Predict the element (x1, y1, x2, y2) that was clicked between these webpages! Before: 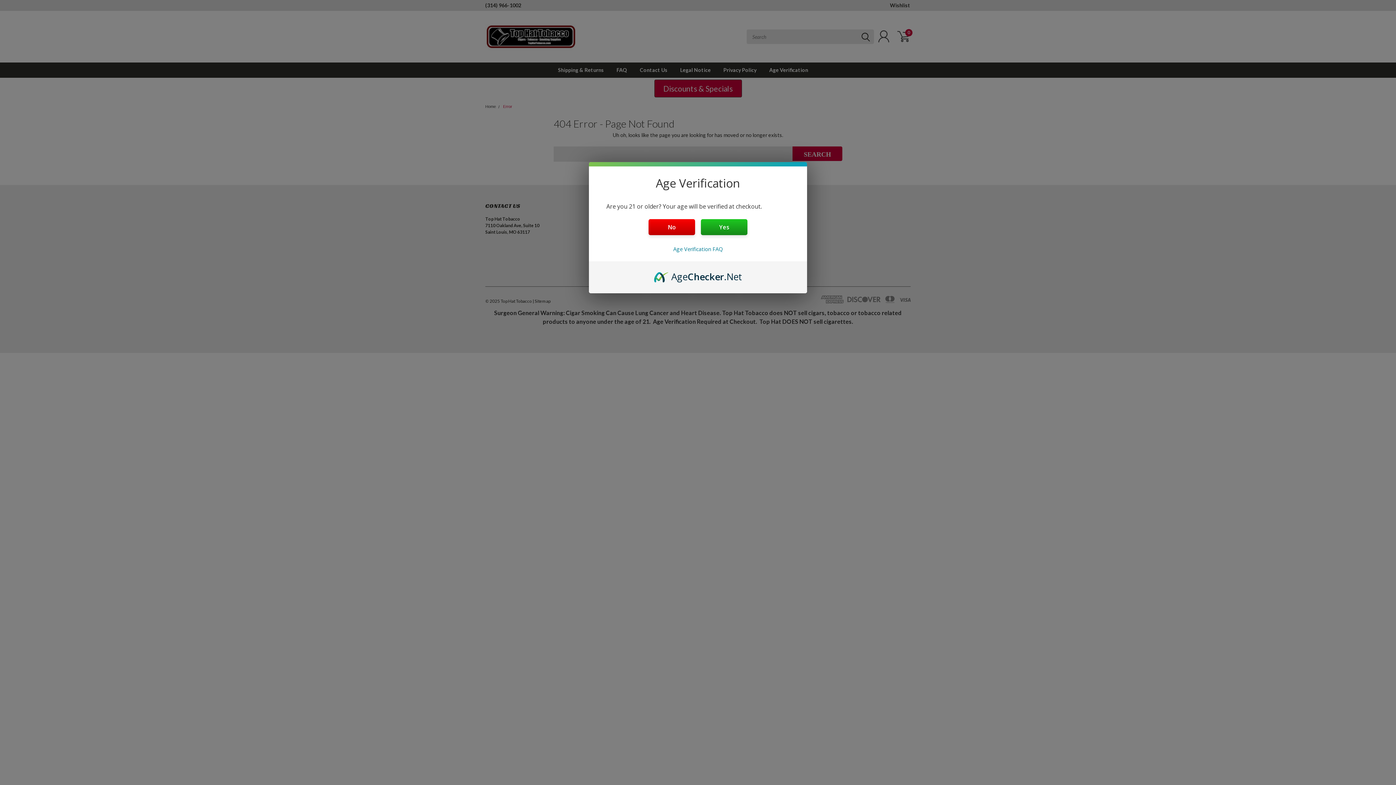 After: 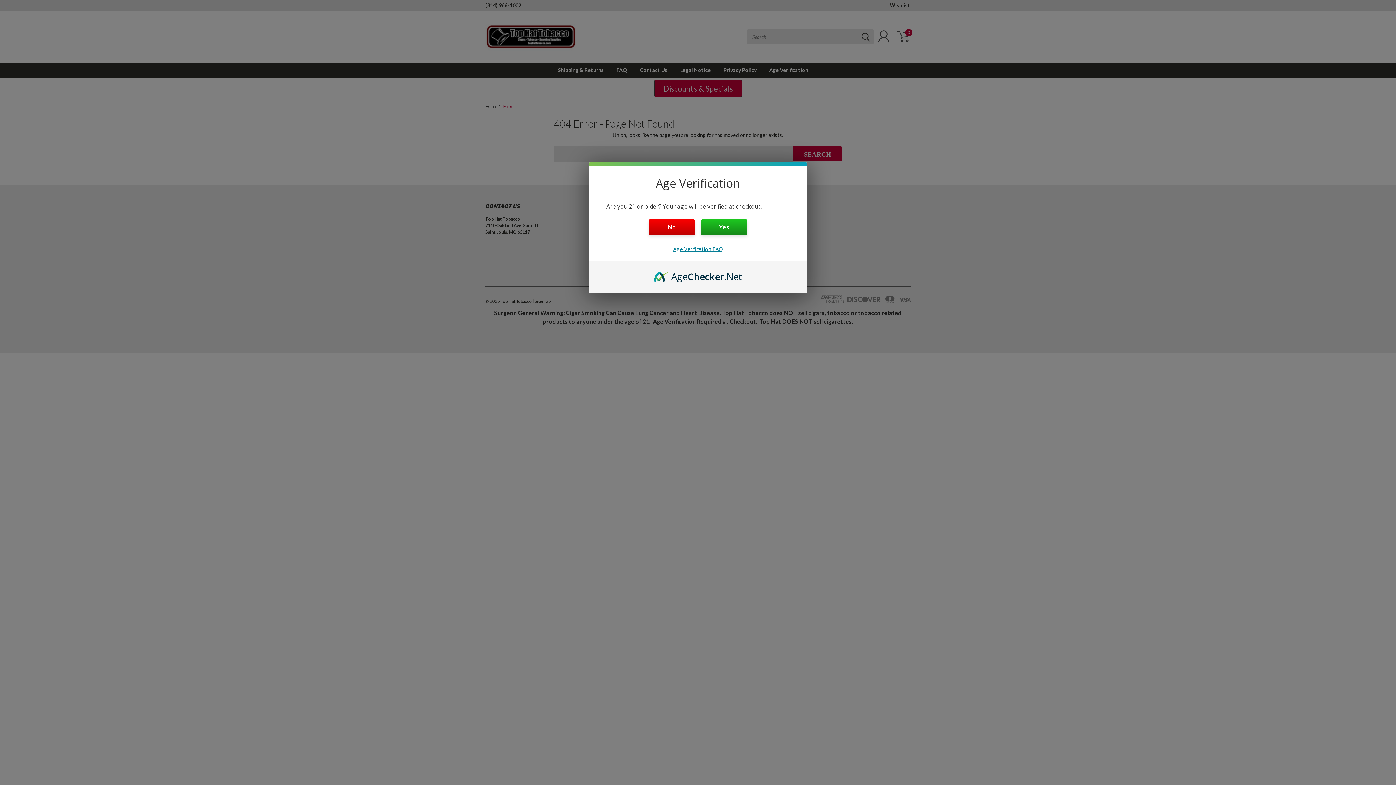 Action: label: Age Verification FAQ bbox: (673, 245, 722, 252)